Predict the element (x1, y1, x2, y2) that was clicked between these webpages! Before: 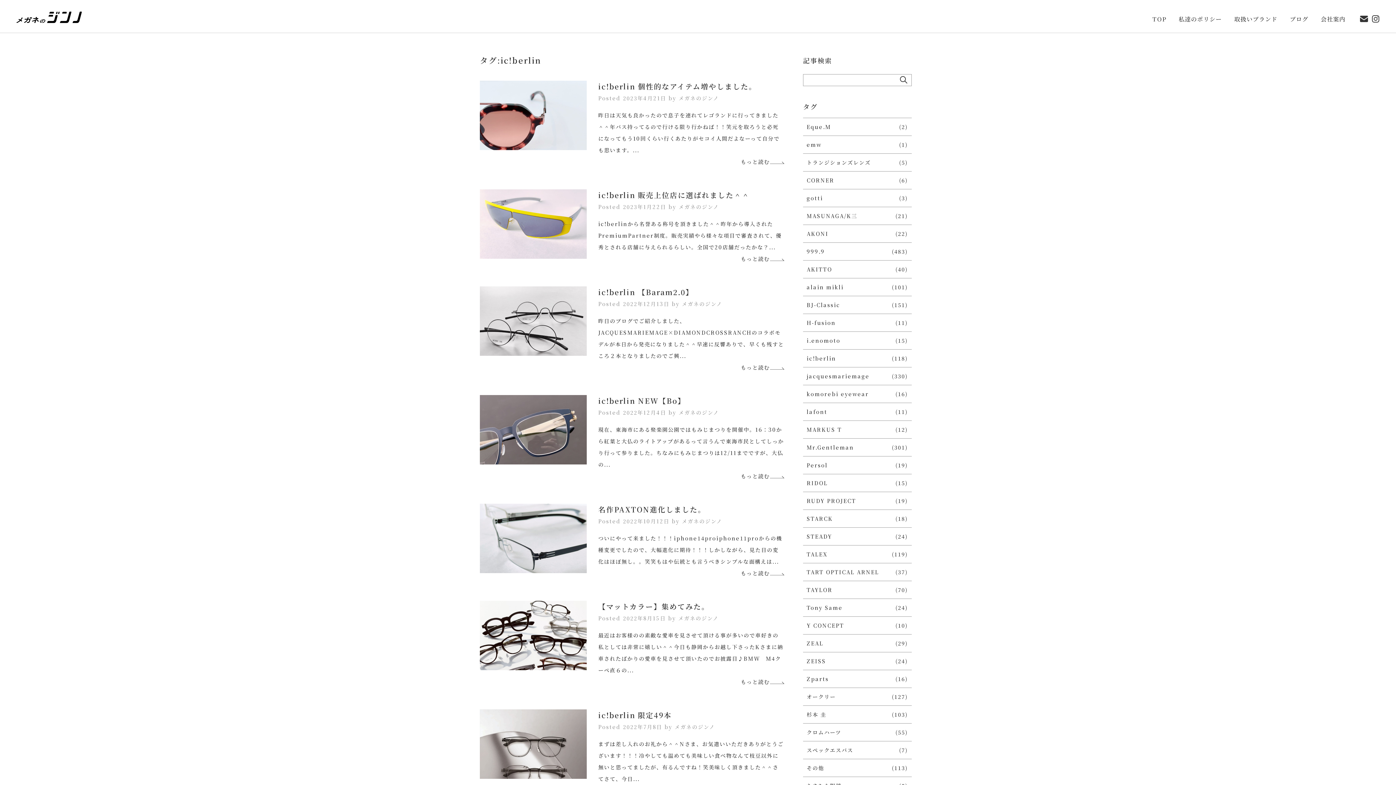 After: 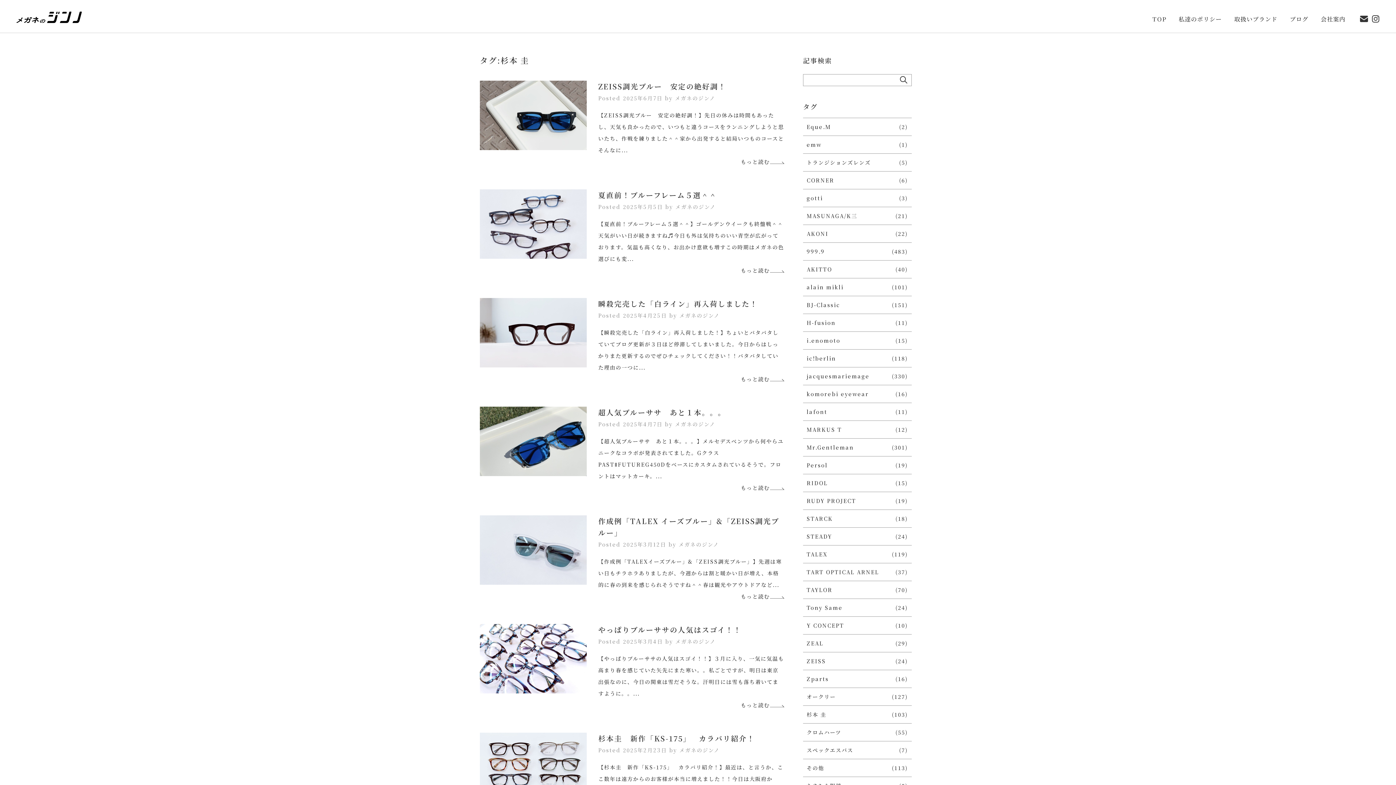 Action: bbox: (806, 710, 826, 718) label: 杉本 圭
(103)